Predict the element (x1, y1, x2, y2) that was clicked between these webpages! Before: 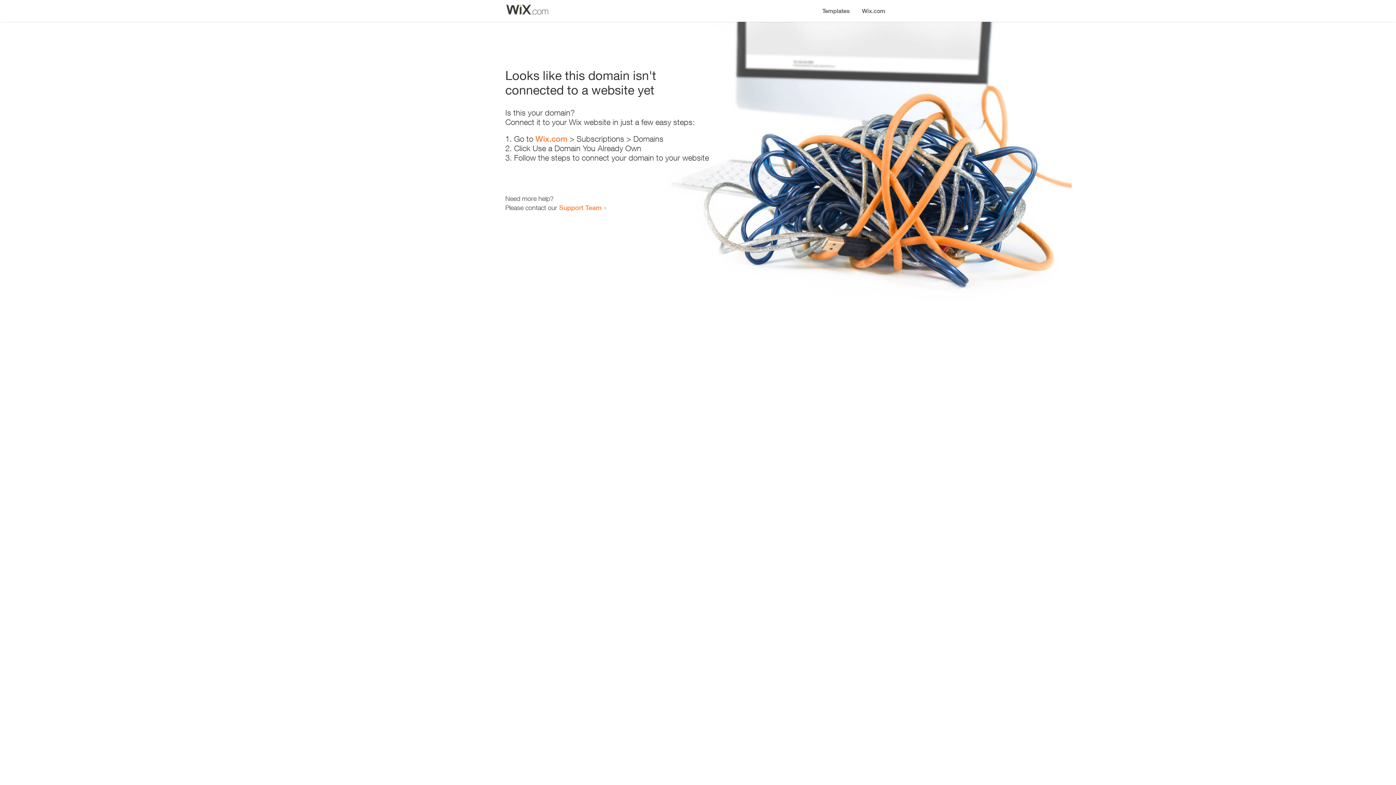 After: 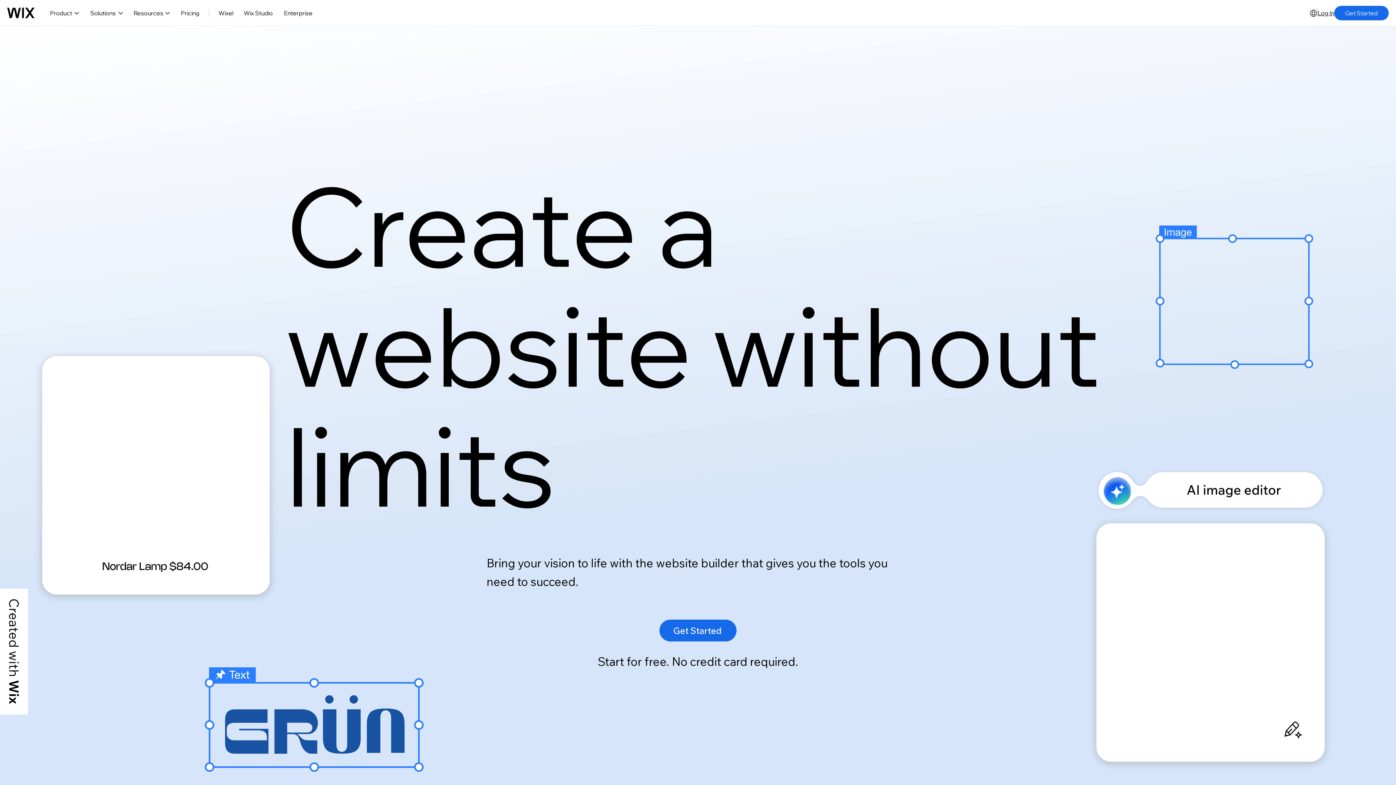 Action: label: Wix.com bbox: (856, 0, 890, 14)